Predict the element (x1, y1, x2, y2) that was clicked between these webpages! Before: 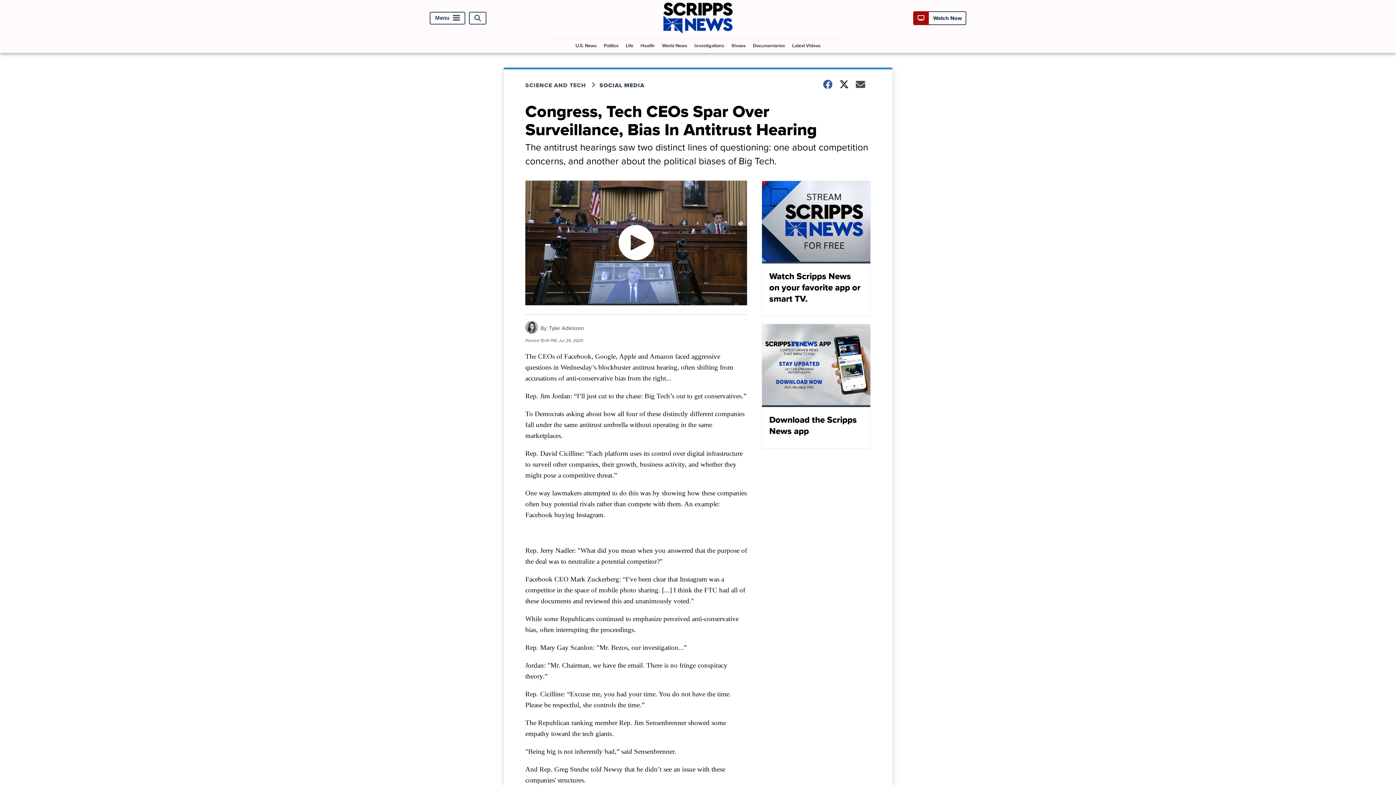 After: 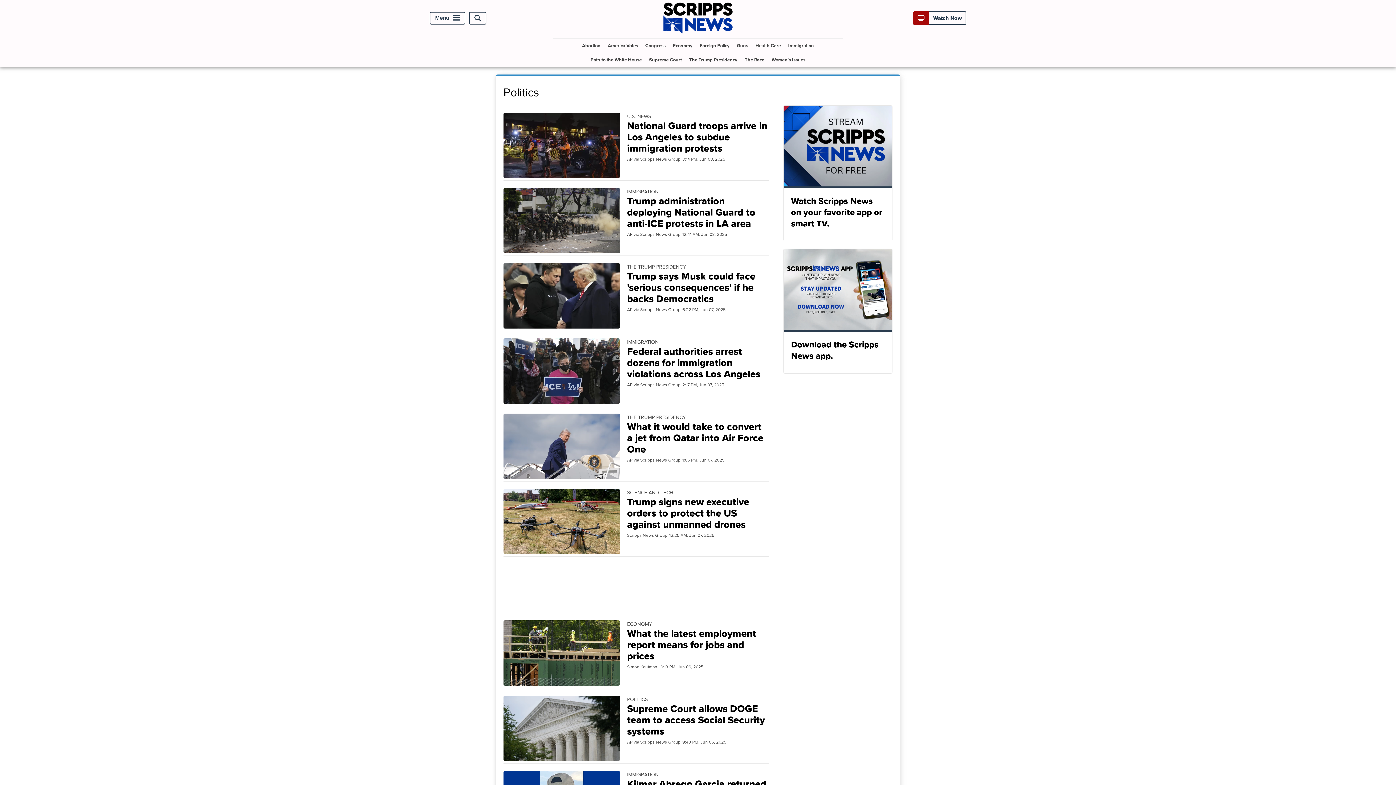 Action: label: Politics bbox: (601, 38, 621, 52)